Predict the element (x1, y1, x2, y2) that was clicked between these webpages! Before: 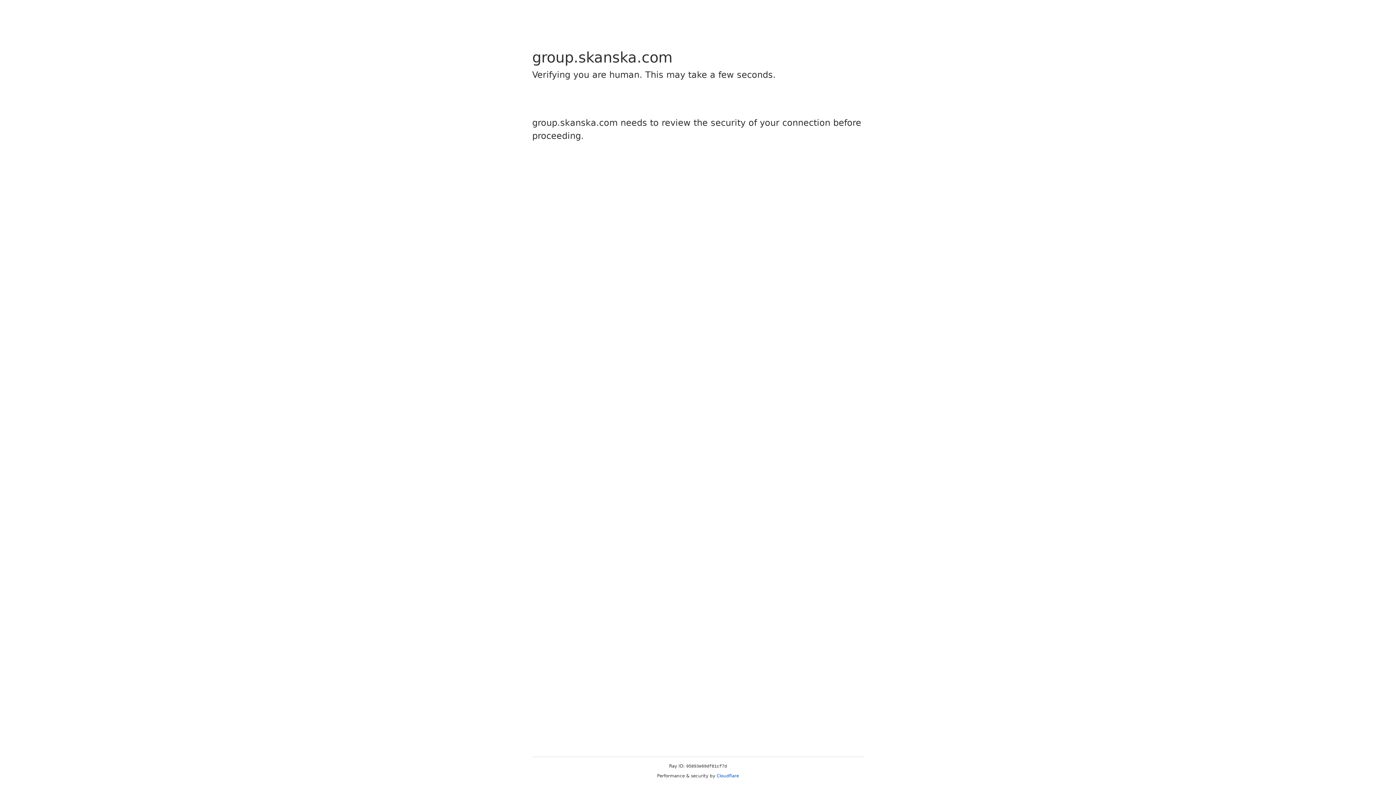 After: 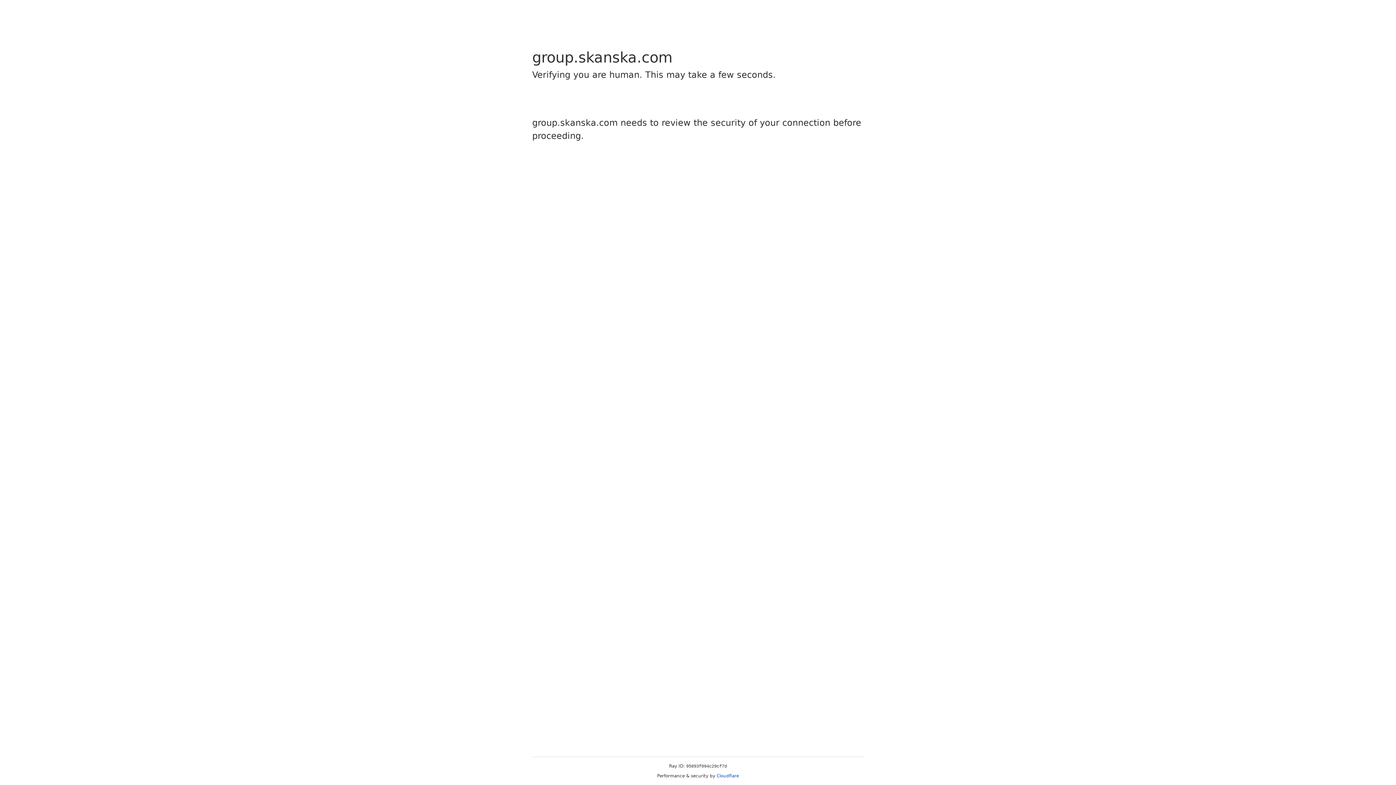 Action: label: Cloudflare bbox: (716, 773, 739, 778)